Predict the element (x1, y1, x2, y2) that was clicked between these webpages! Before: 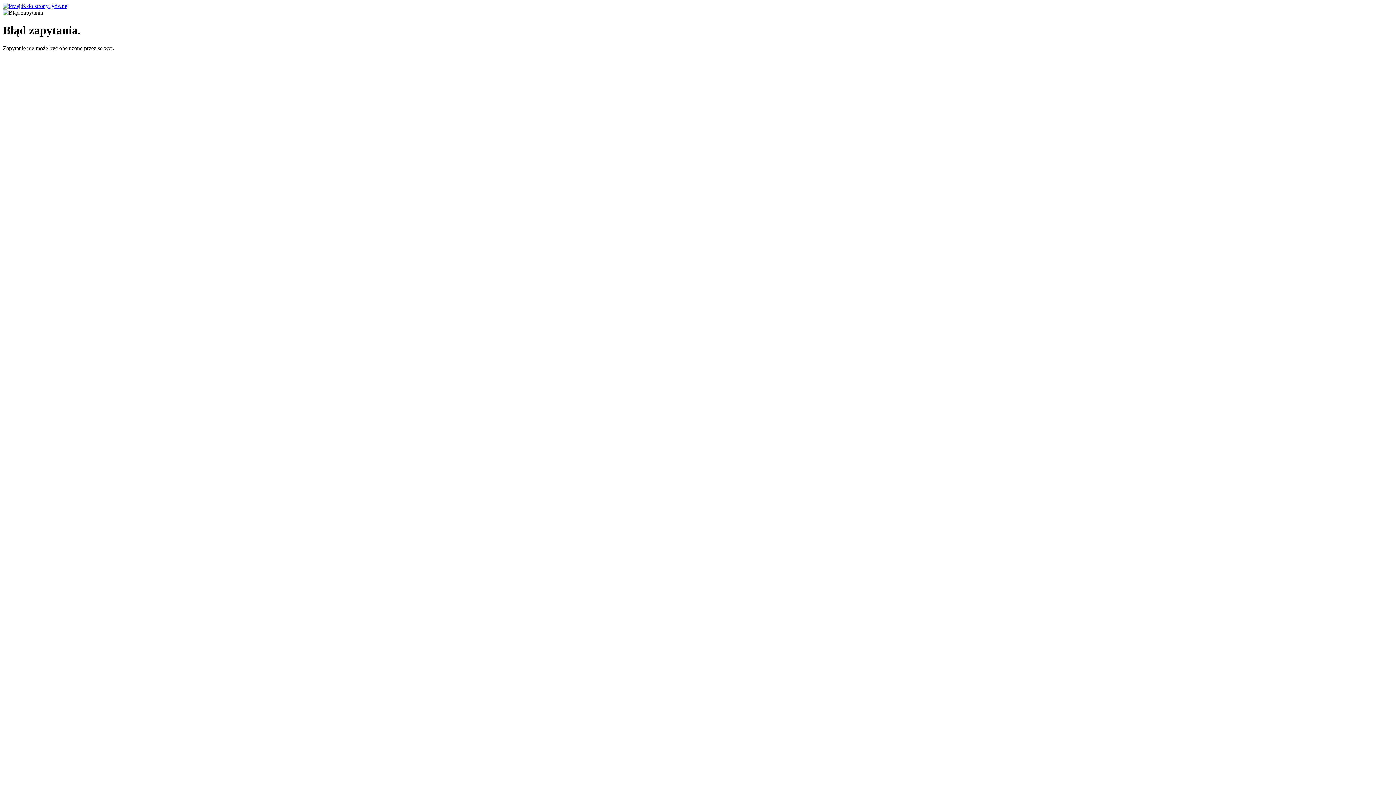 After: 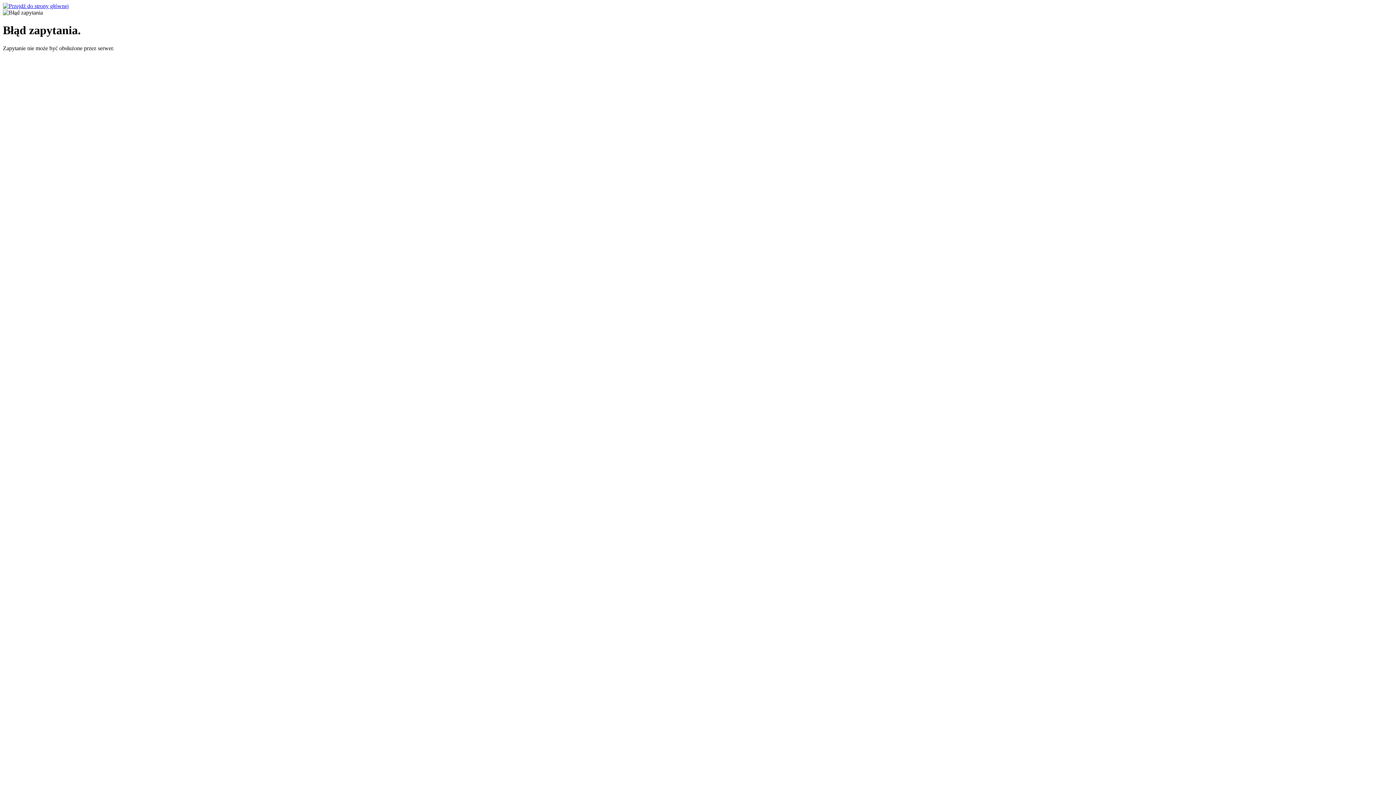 Action: bbox: (2, 2, 68, 9)